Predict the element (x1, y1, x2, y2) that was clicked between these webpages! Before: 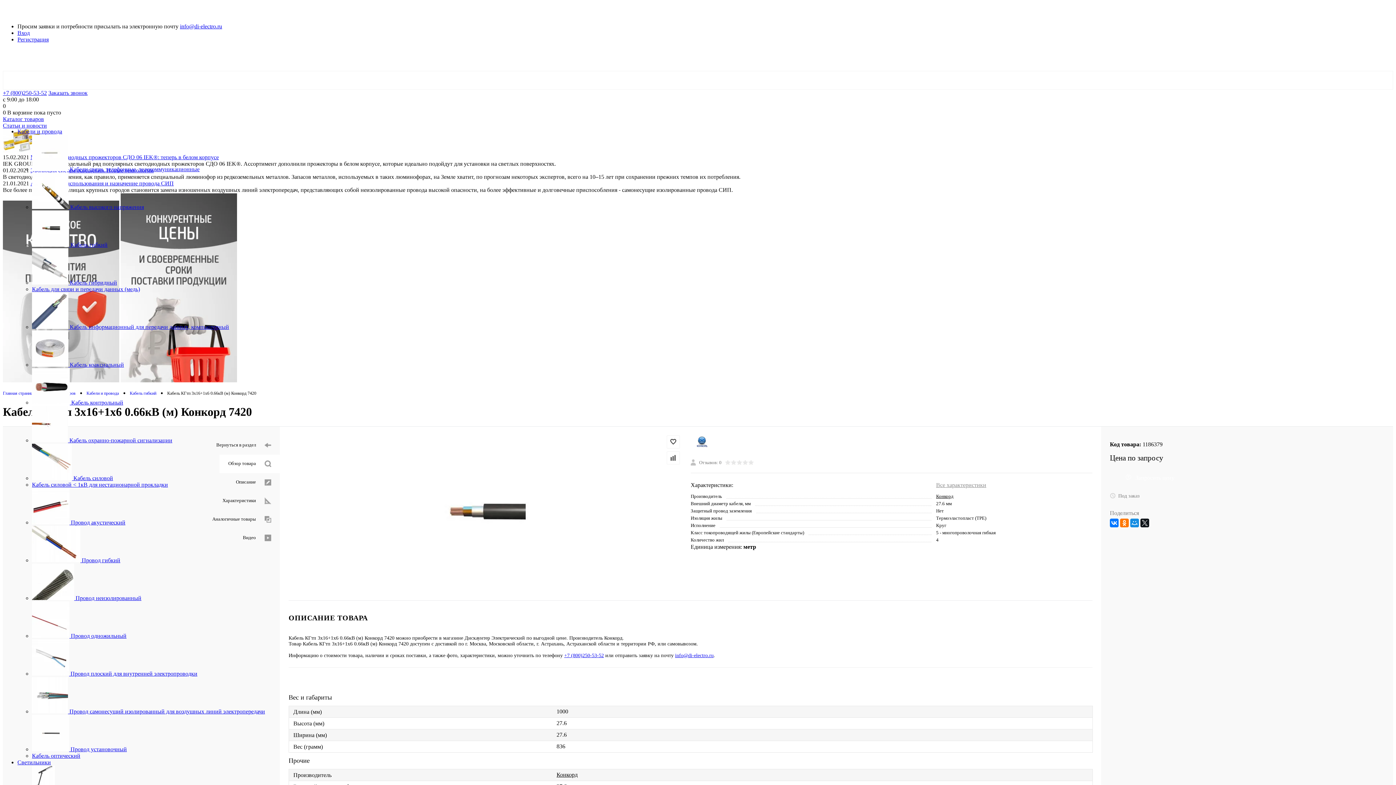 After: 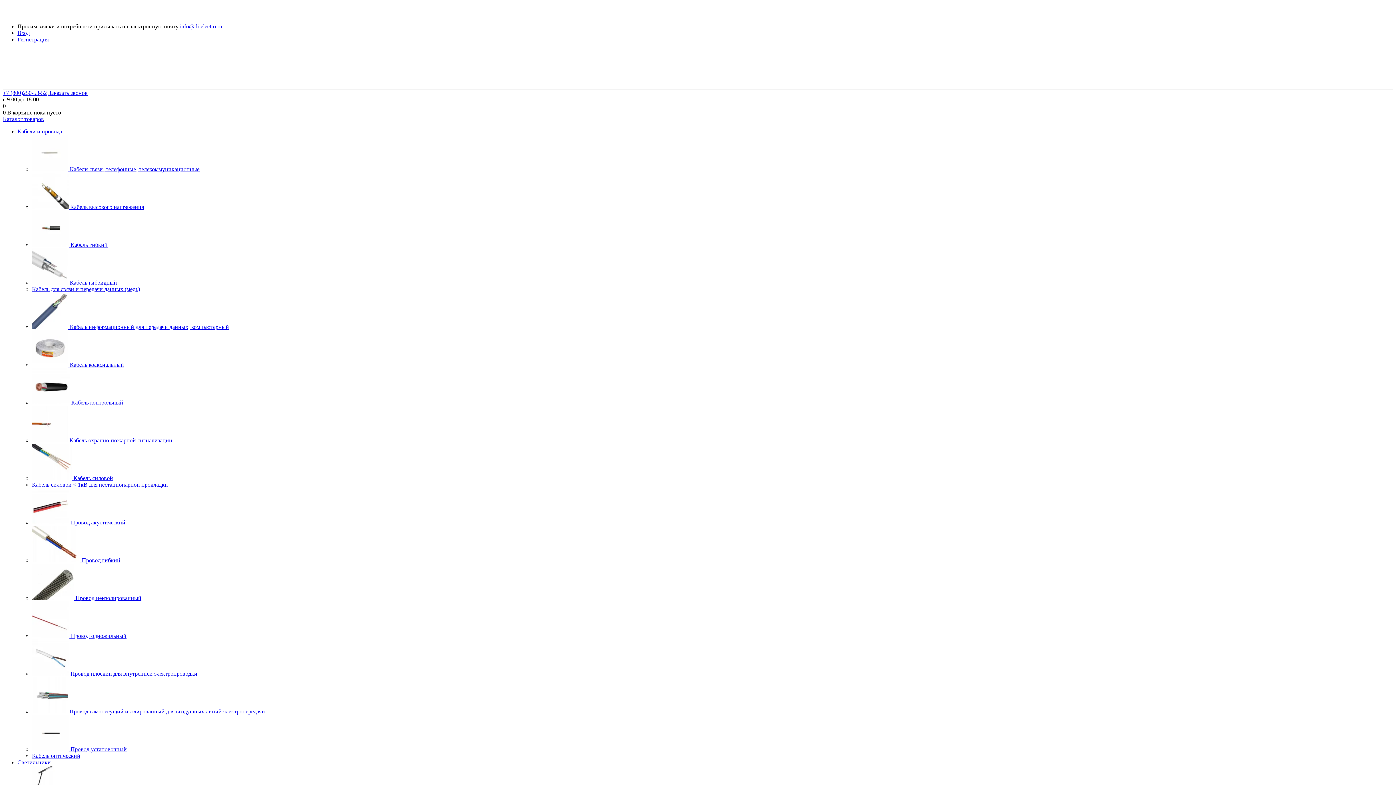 Action: label:   bbox: (32, 324, 69, 330)